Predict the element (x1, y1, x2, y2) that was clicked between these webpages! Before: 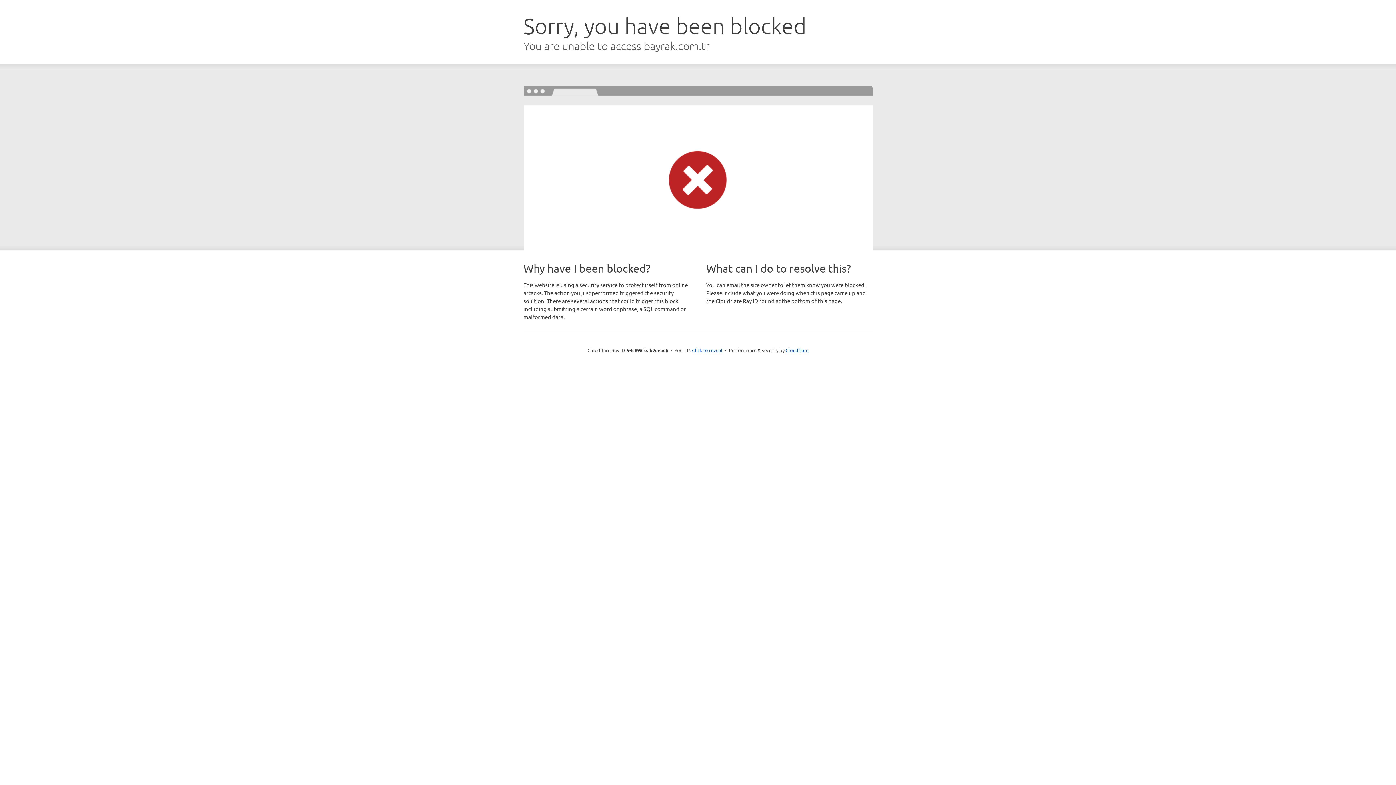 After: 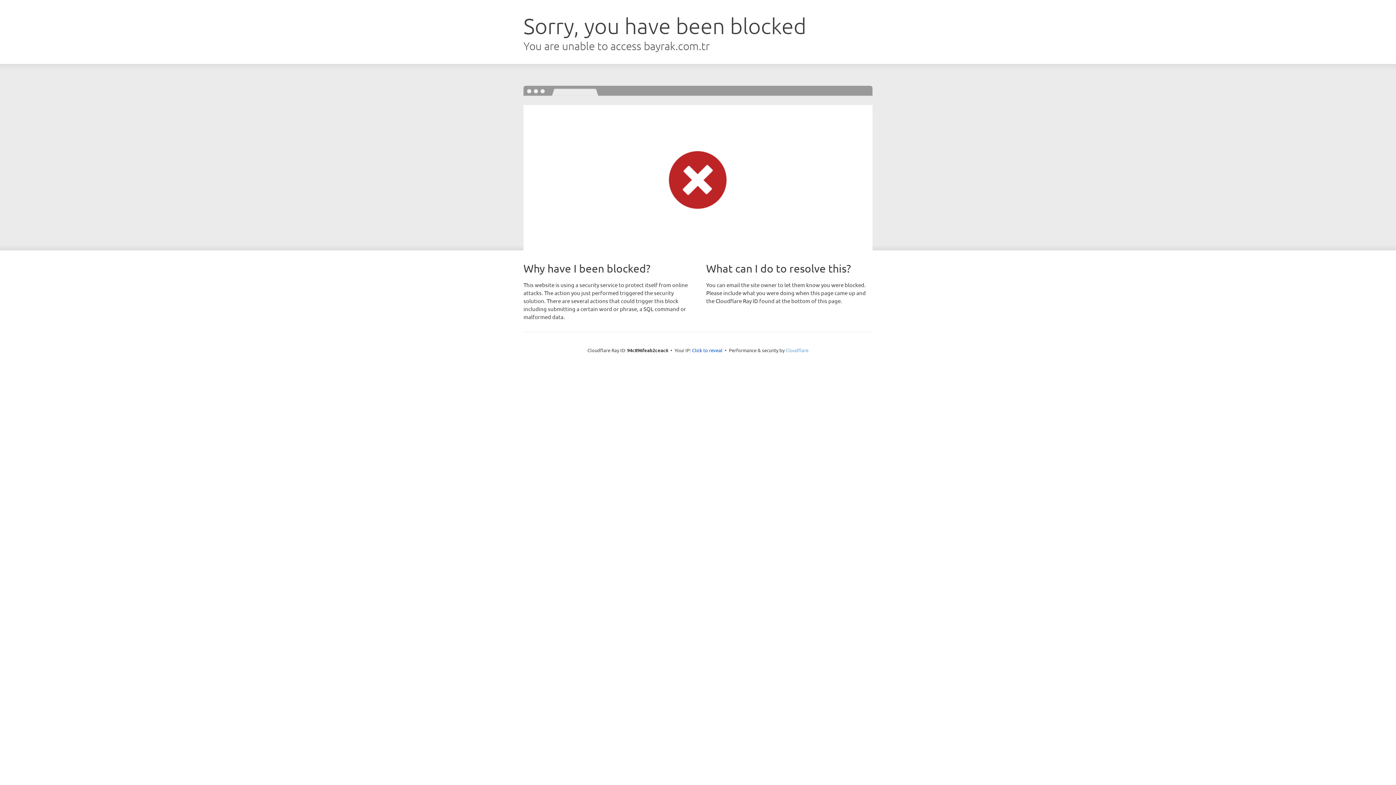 Action: bbox: (785, 347, 808, 353) label: Cloudflare